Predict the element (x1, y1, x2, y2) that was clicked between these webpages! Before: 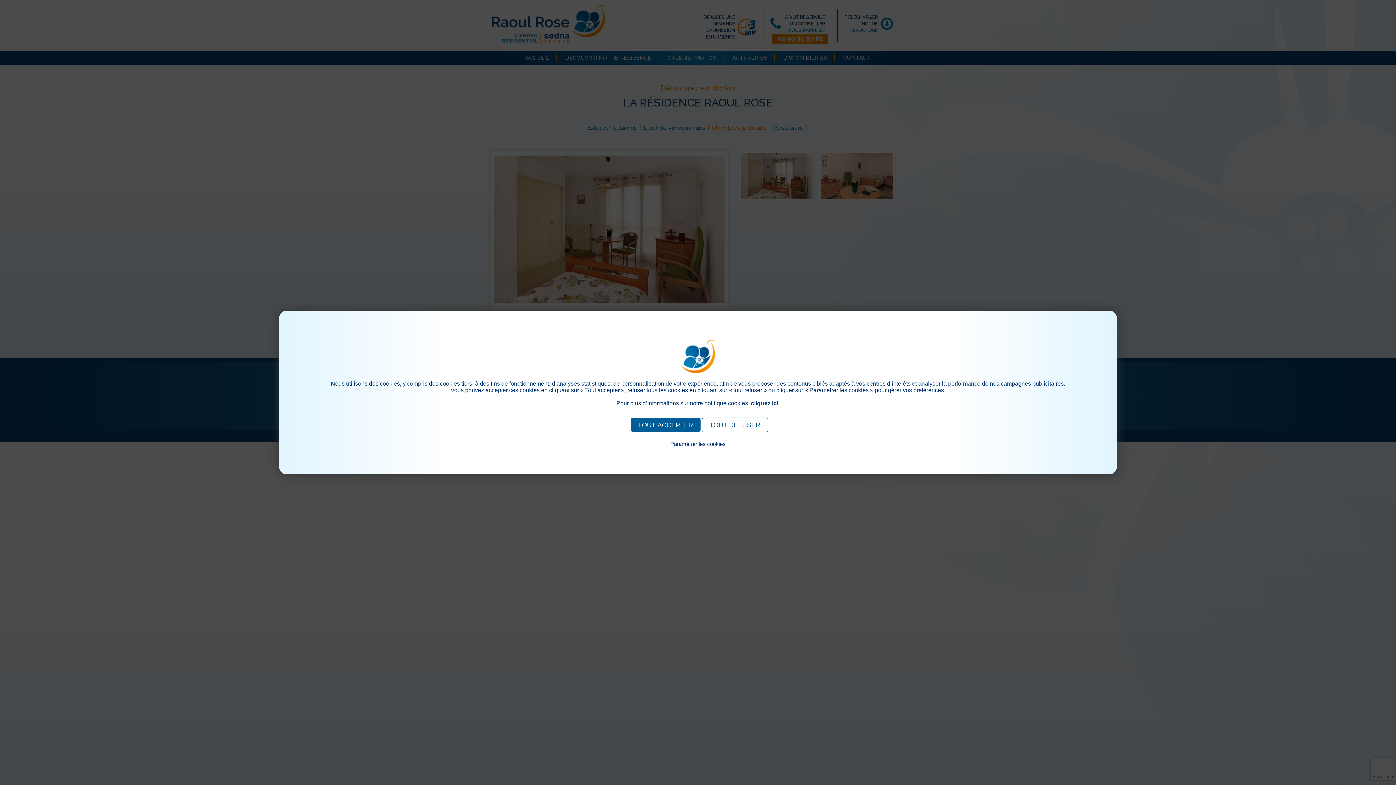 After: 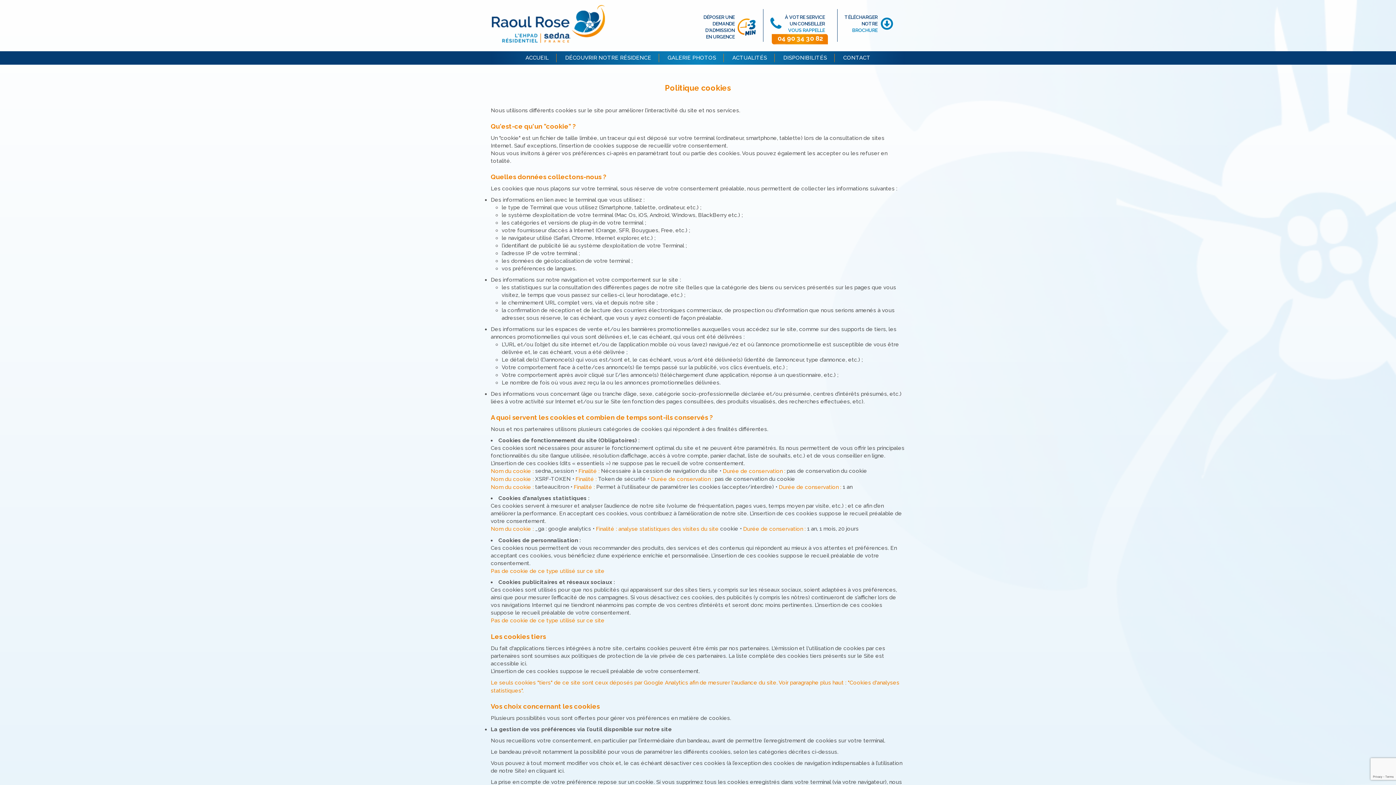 Action: label: Pour consulter notre politique cookies, cliquez ici bbox: (640, 449, 755, 455)